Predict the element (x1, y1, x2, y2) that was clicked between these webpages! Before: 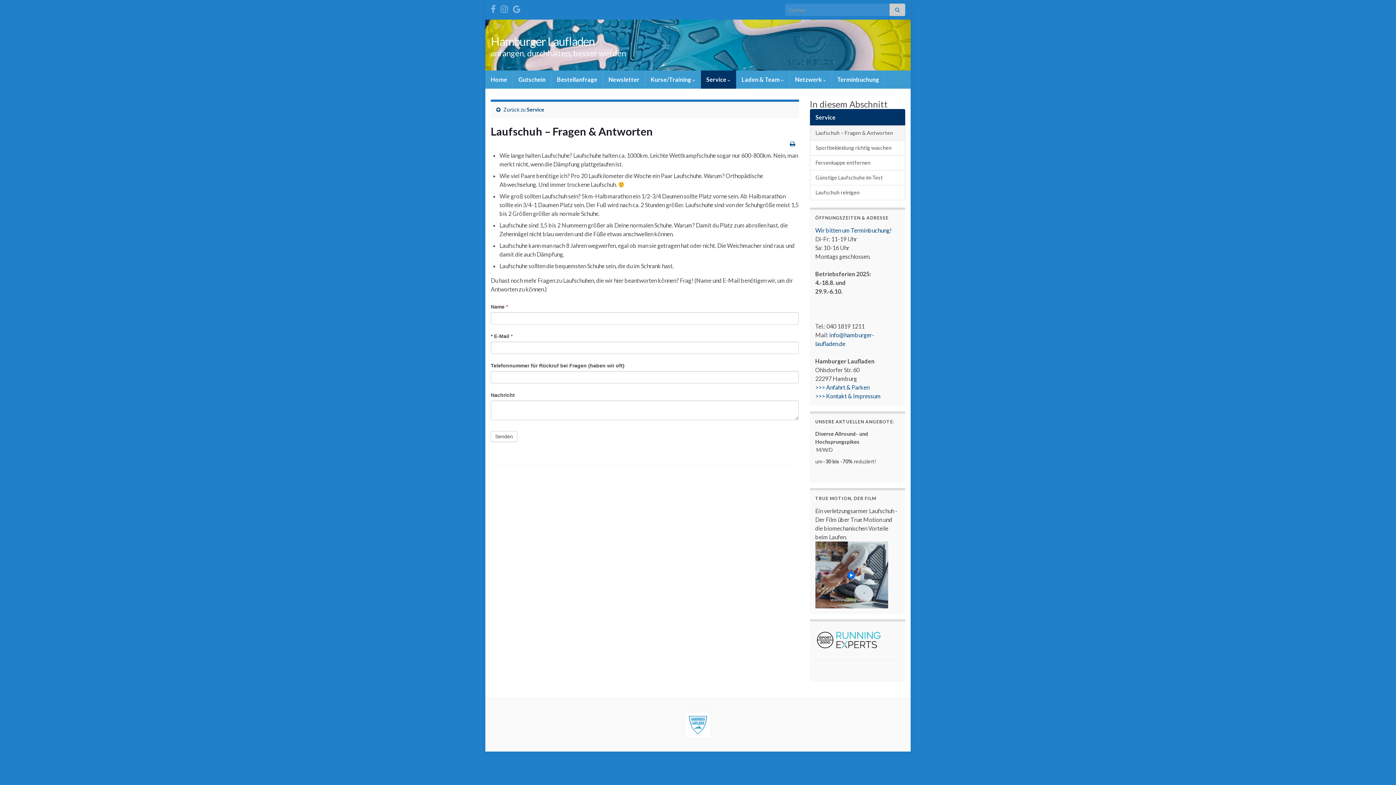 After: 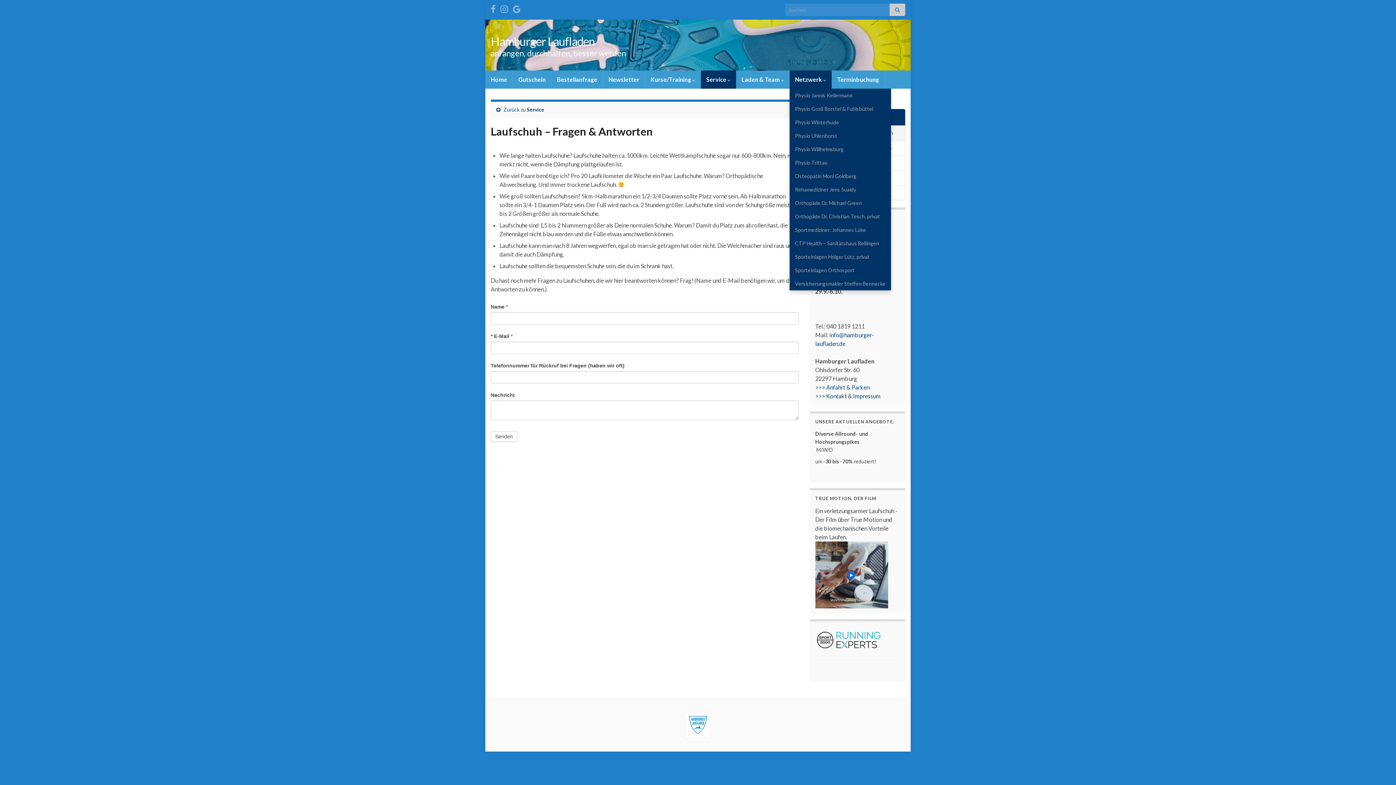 Action: label: Netzwerk  bbox: (789, 70, 831, 88)